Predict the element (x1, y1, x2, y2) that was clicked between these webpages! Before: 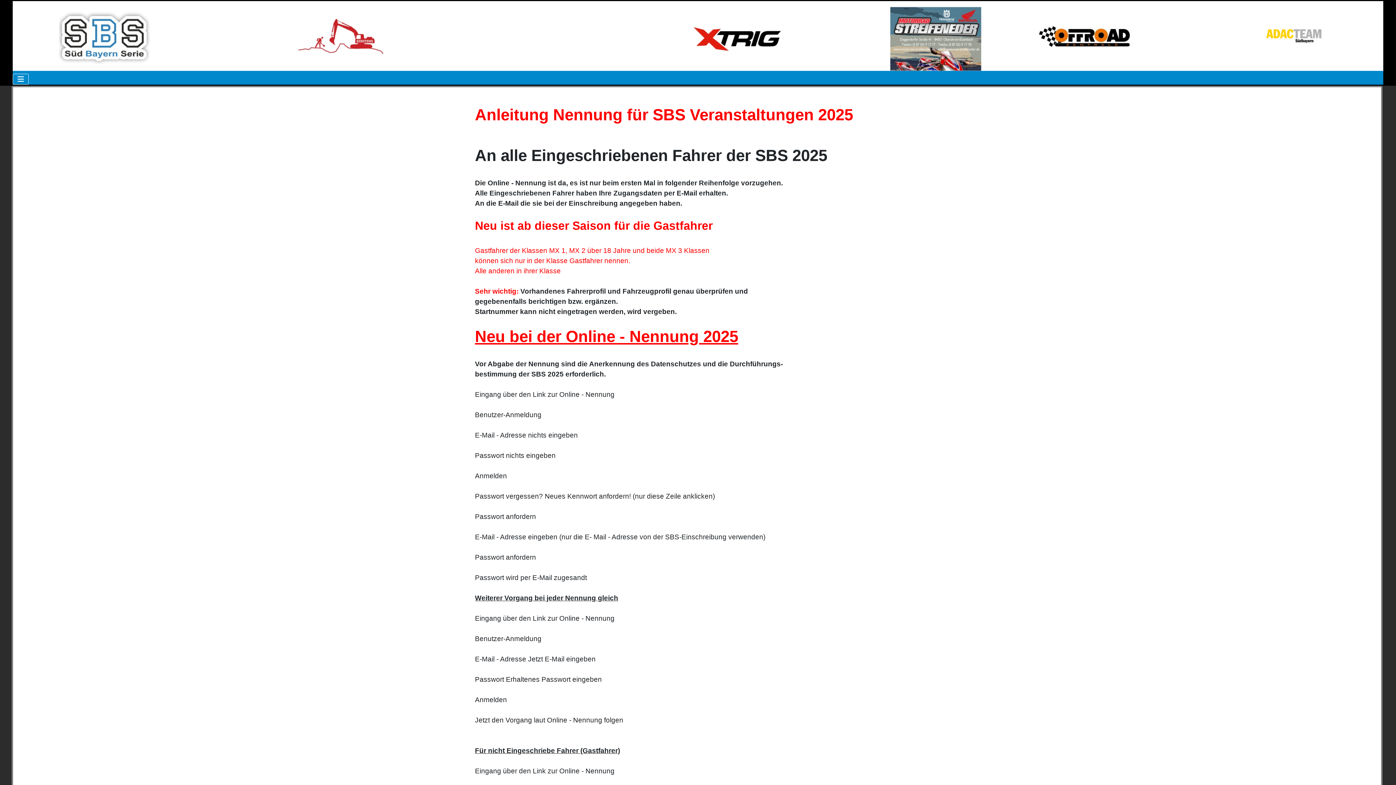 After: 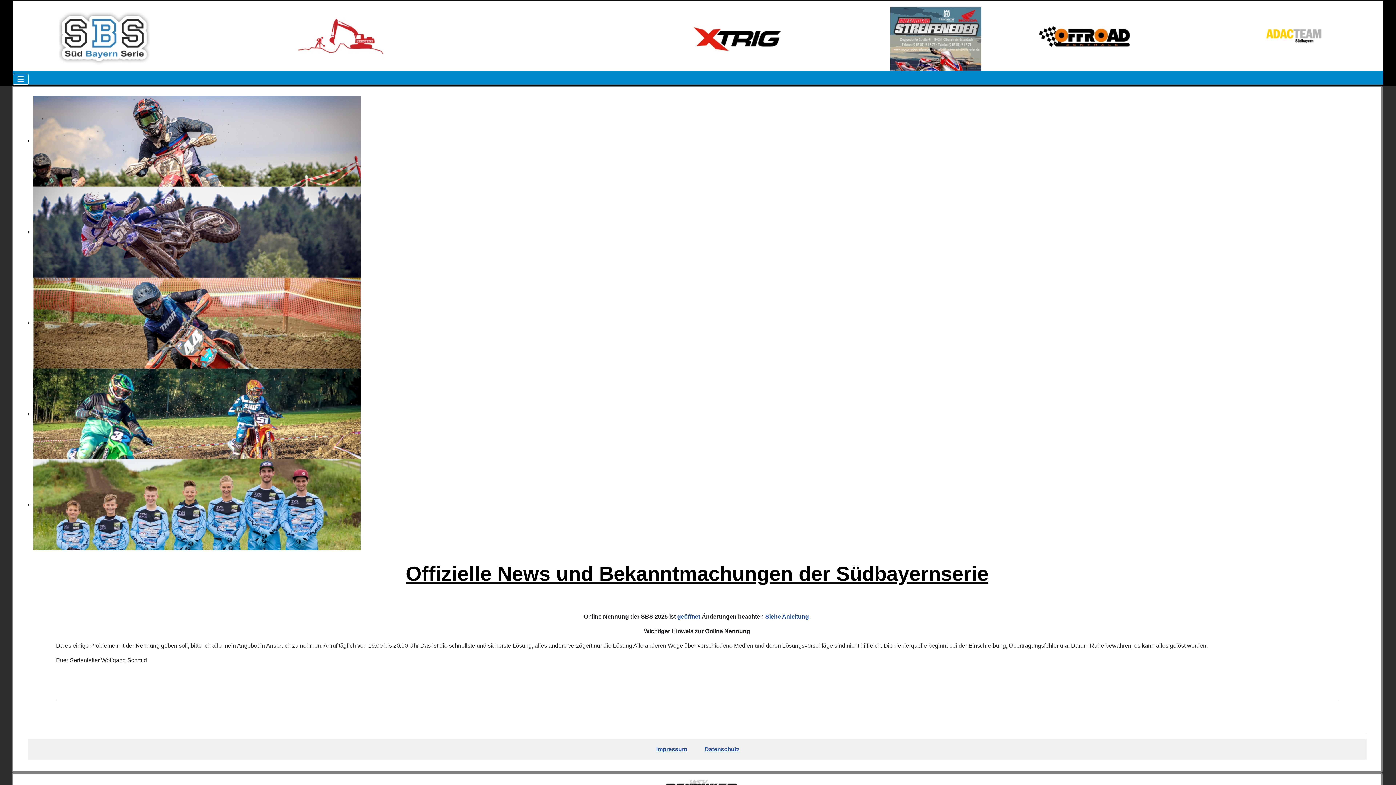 Action: bbox: (58, 35, 149, 41)